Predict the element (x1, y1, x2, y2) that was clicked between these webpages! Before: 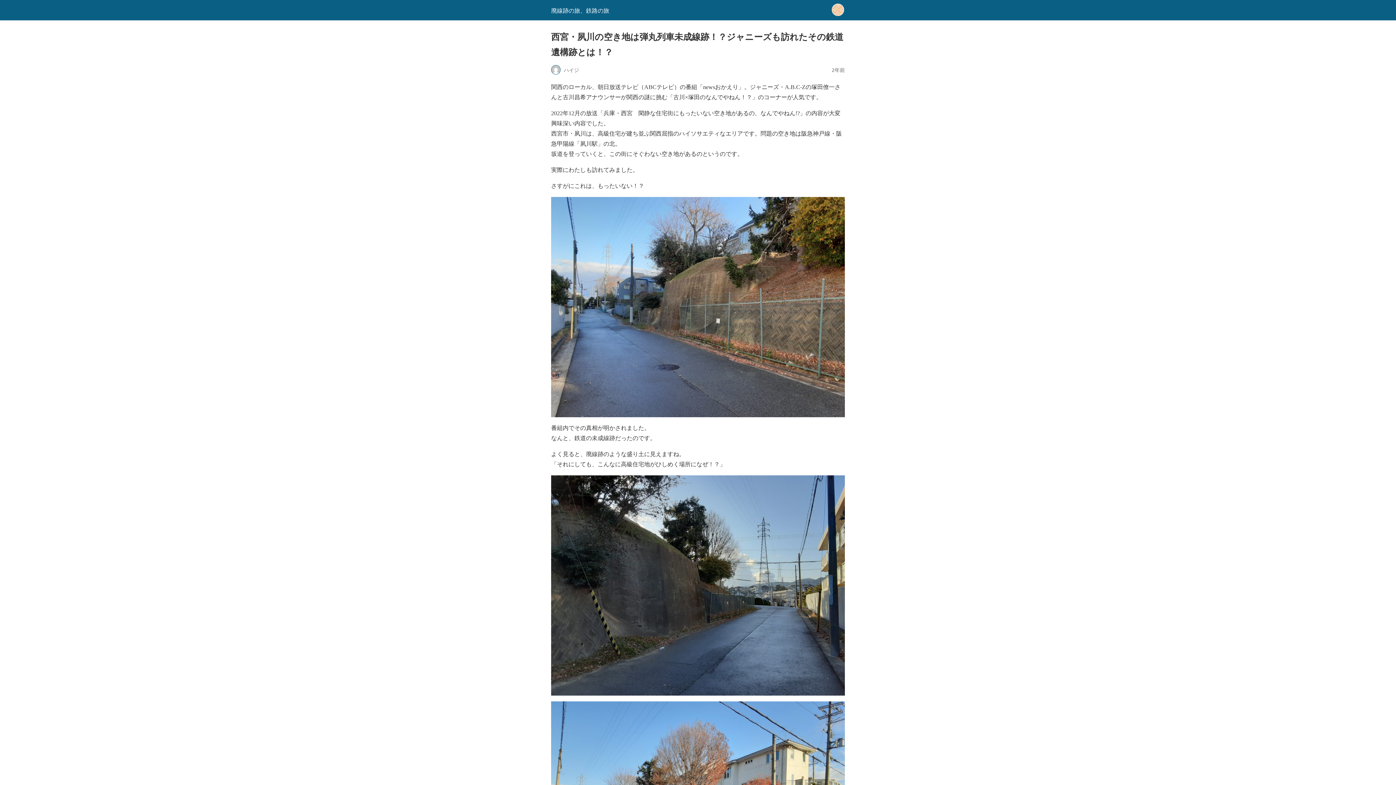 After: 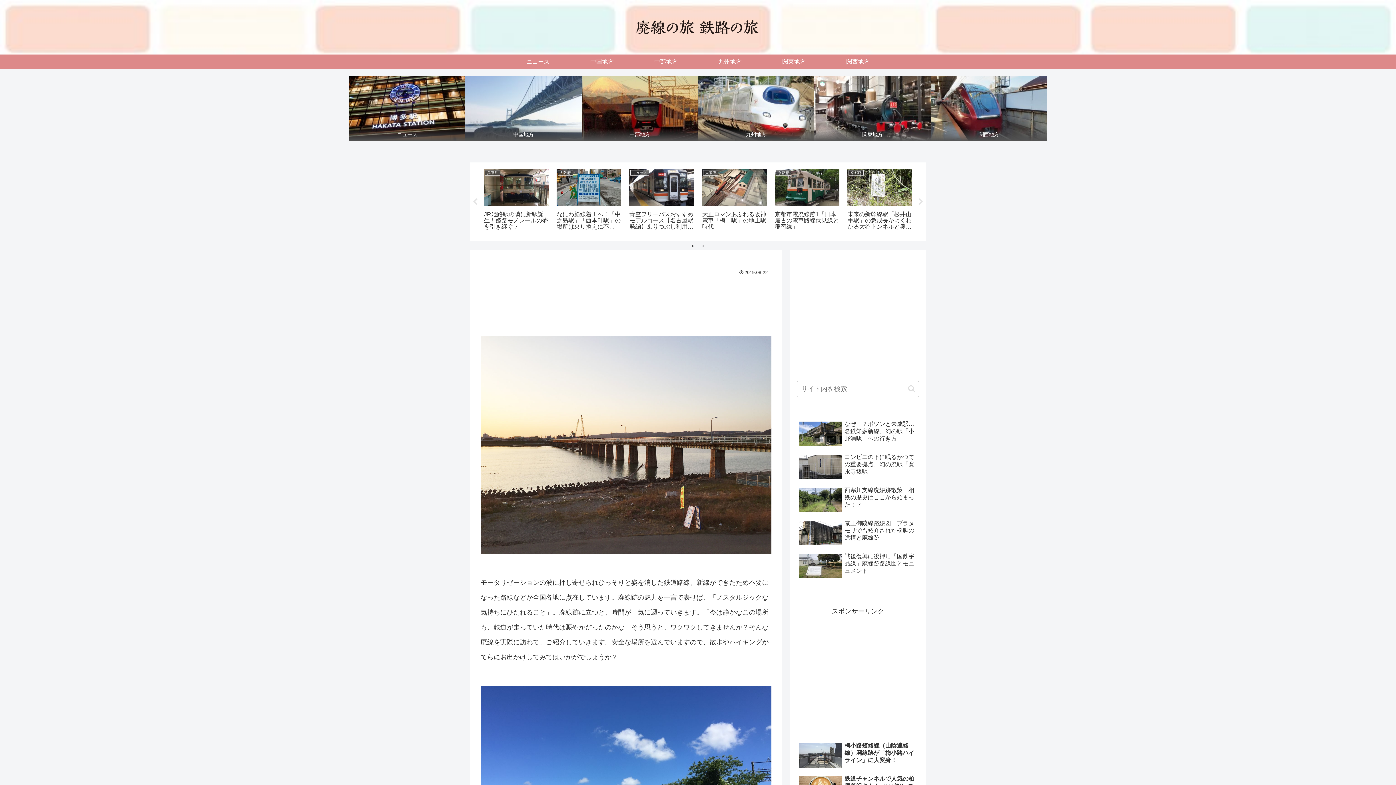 Action: bbox: (551, 6, 609, 13) label: 廃線跡の旅、鉄路の旅